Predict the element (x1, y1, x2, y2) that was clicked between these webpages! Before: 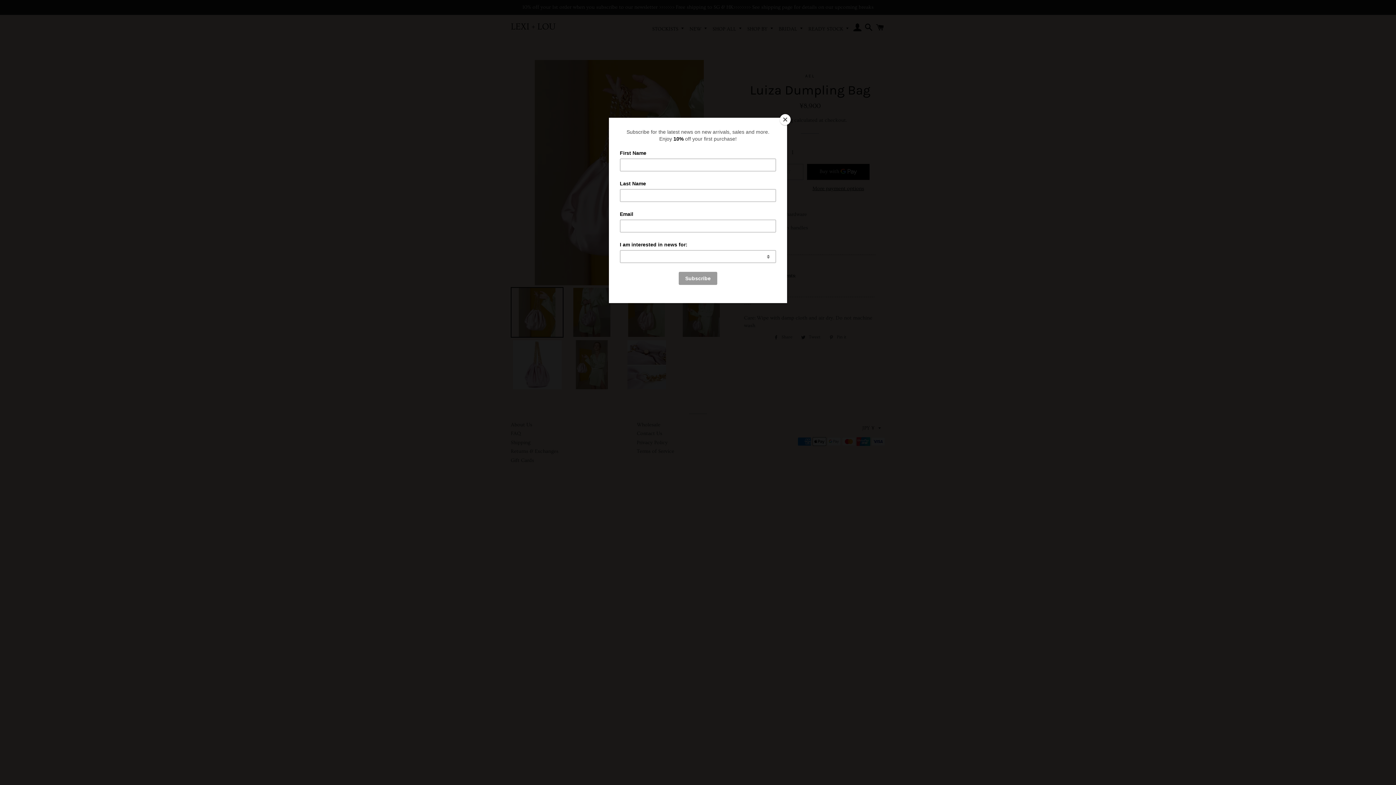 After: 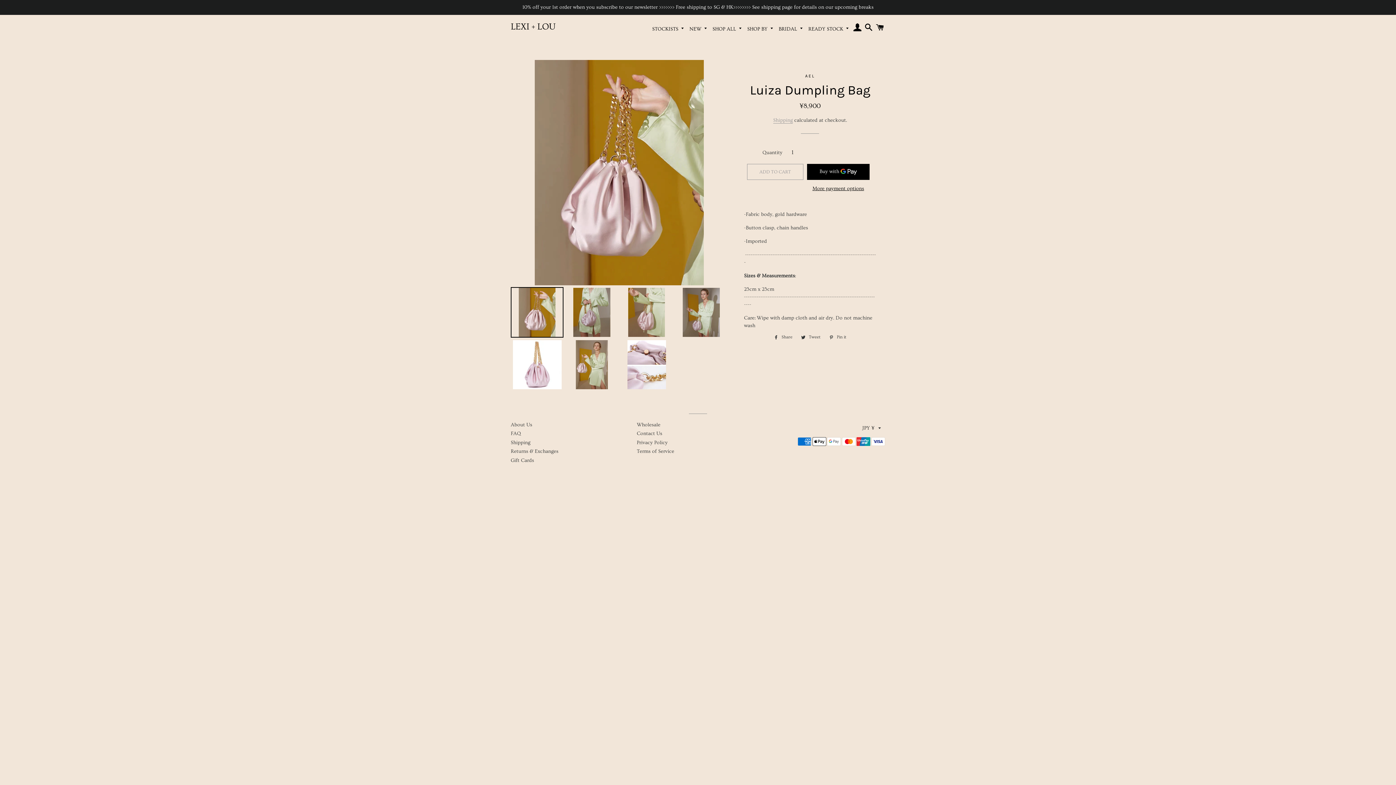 Action: label: Close bbox: (780, 114, 790, 125)